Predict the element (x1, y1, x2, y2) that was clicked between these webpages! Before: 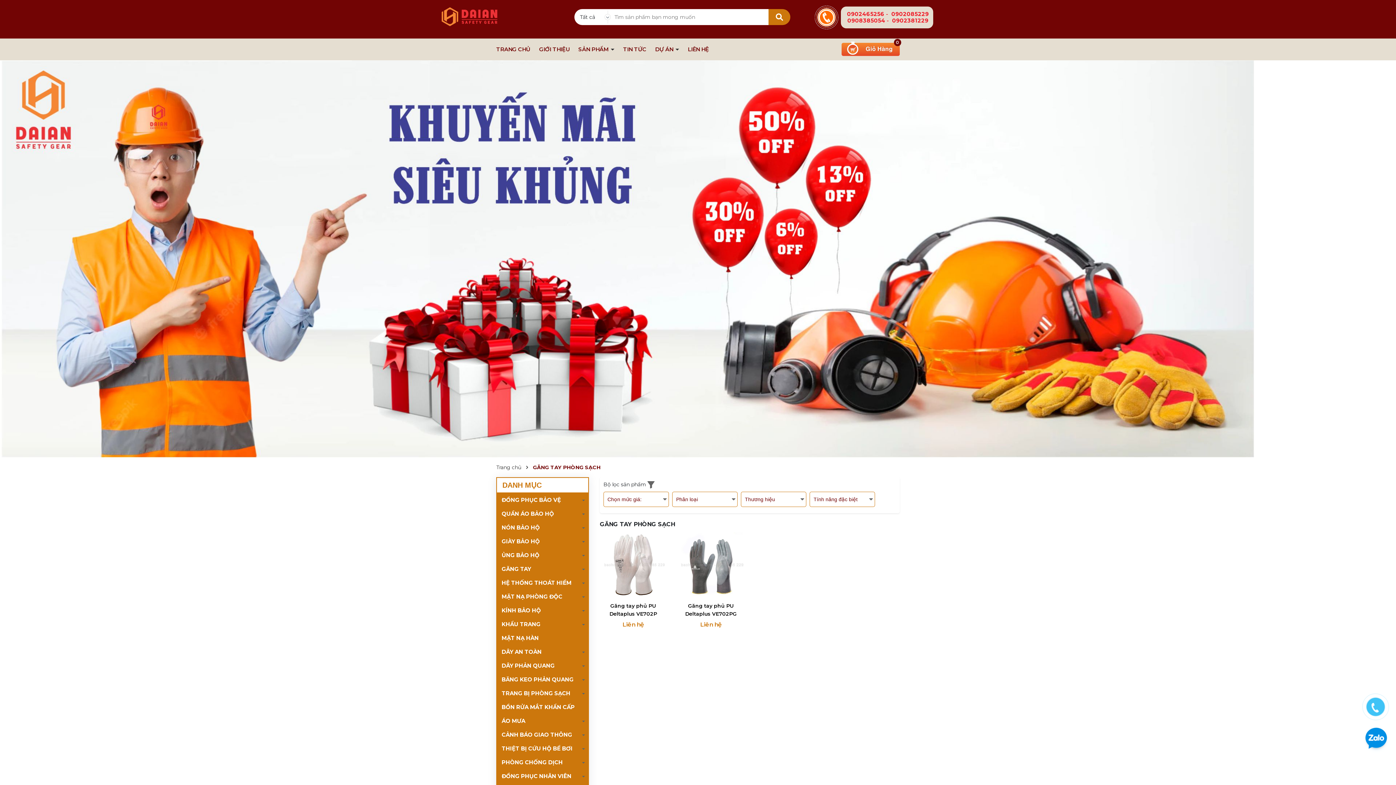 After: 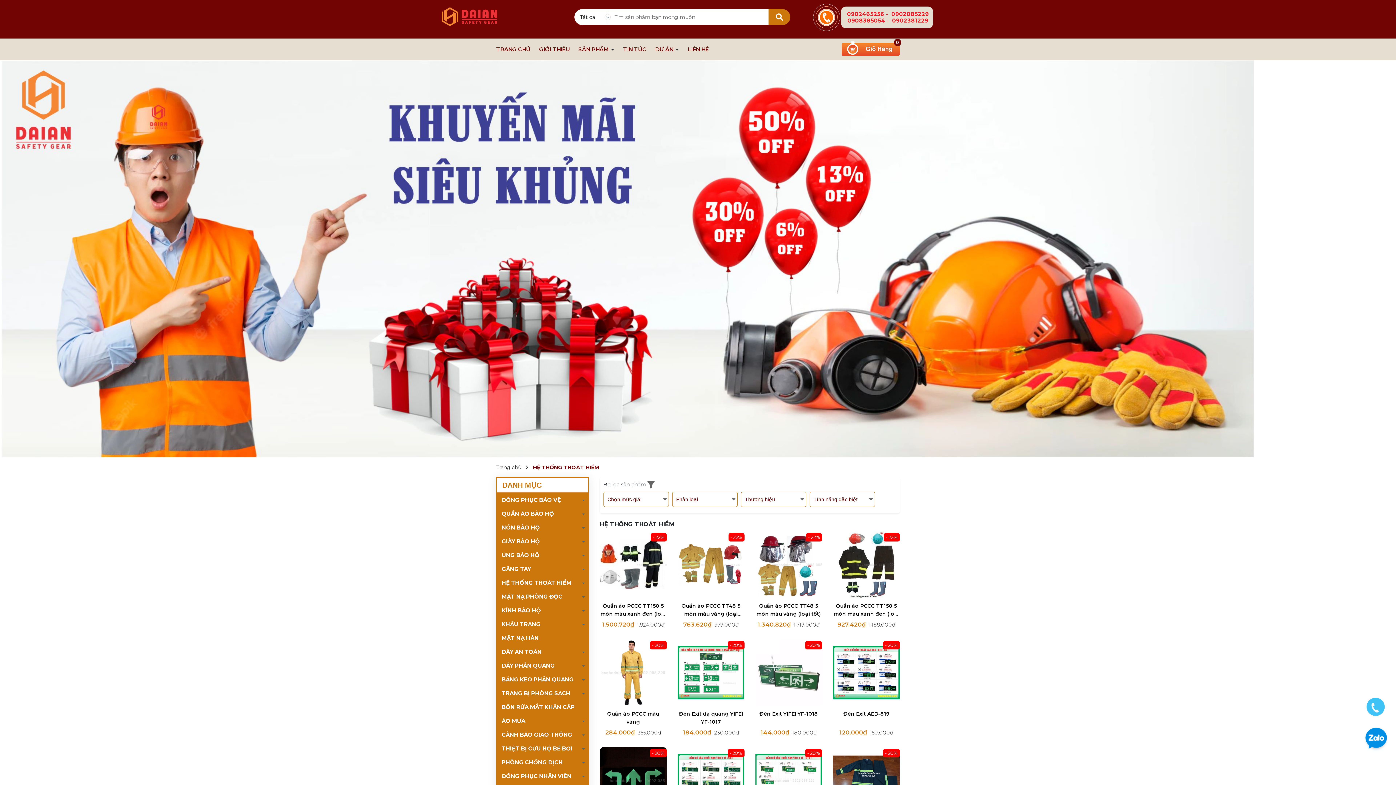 Action: bbox: (496, 576, 589, 590) label: HỆ THỐNG THOÁT HIỂM